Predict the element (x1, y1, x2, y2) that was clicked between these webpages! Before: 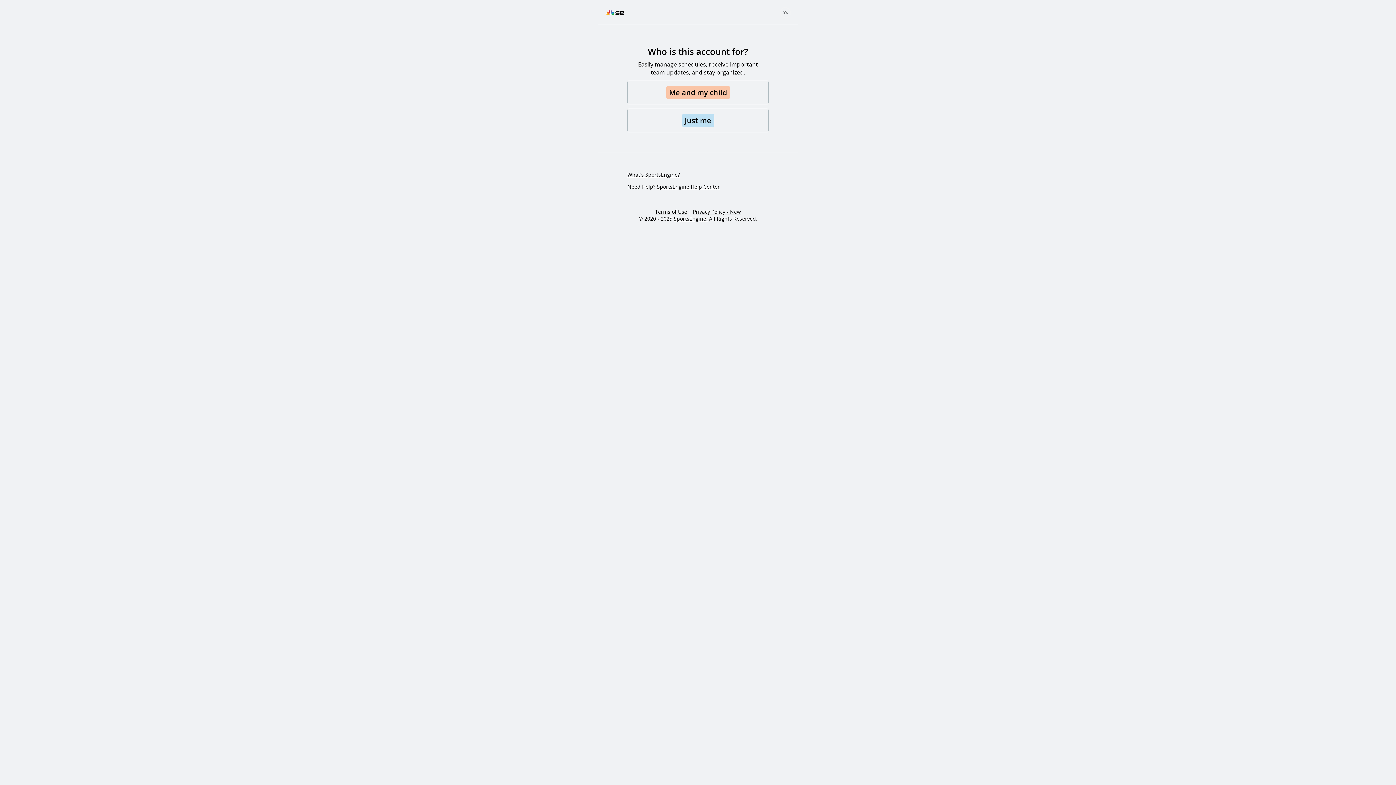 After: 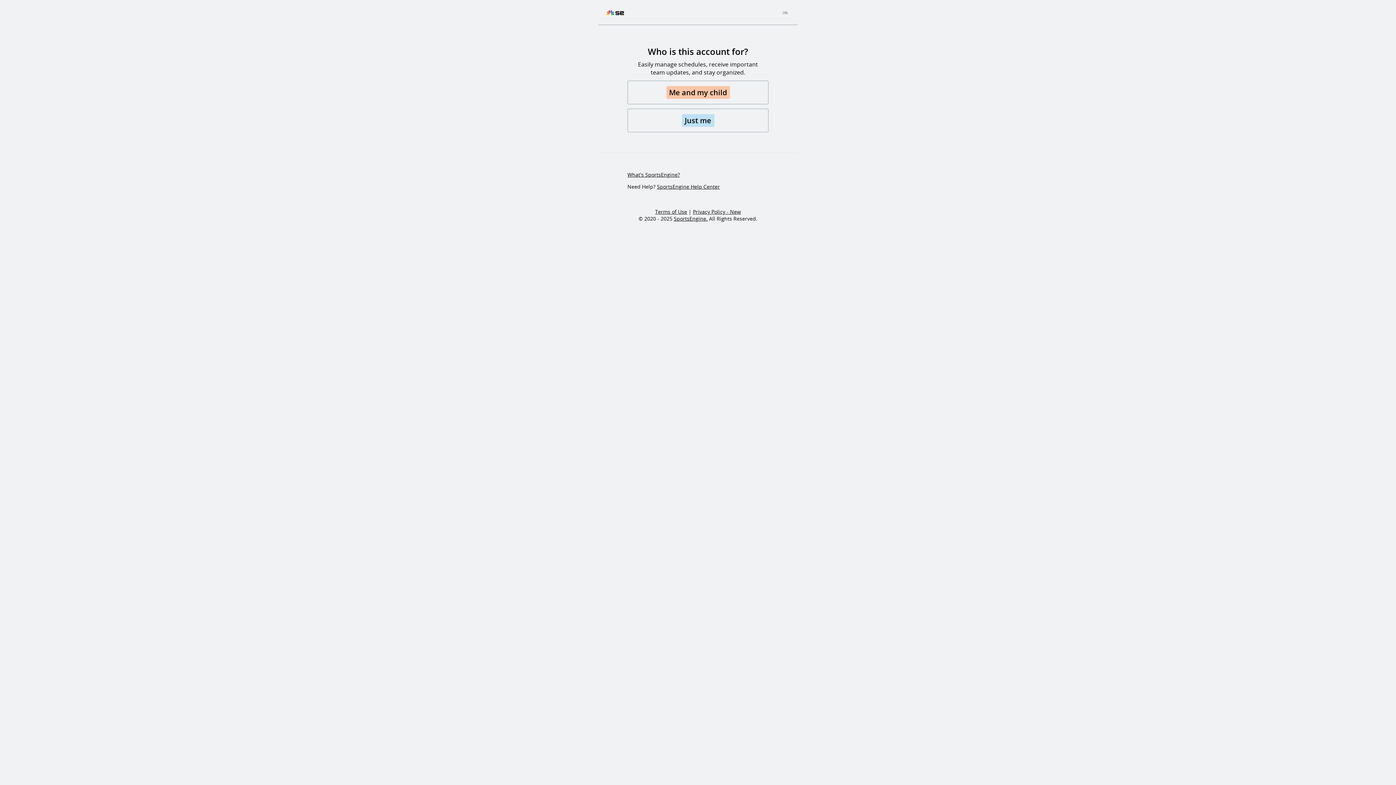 Action: label: SportsEngine. bbox: (674, 215, 707, 222)